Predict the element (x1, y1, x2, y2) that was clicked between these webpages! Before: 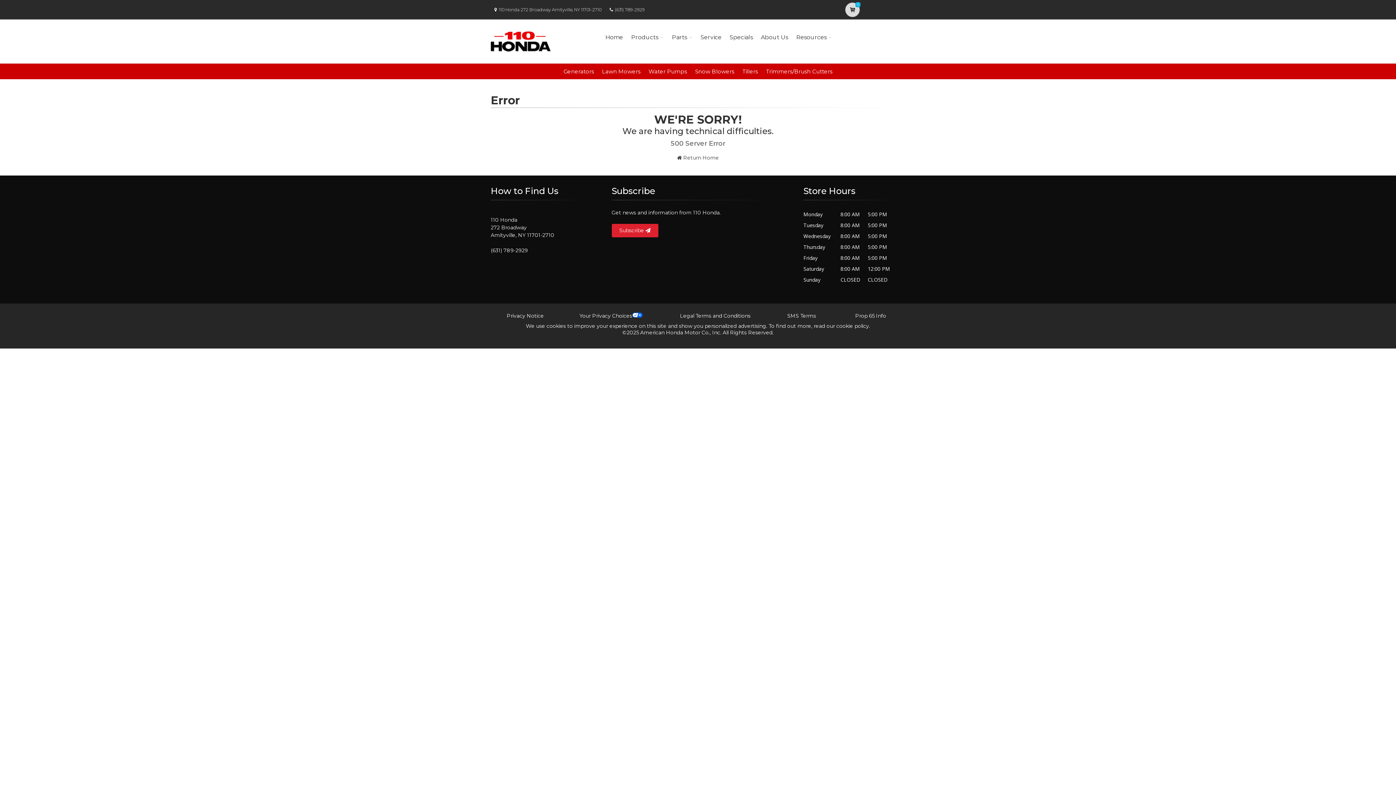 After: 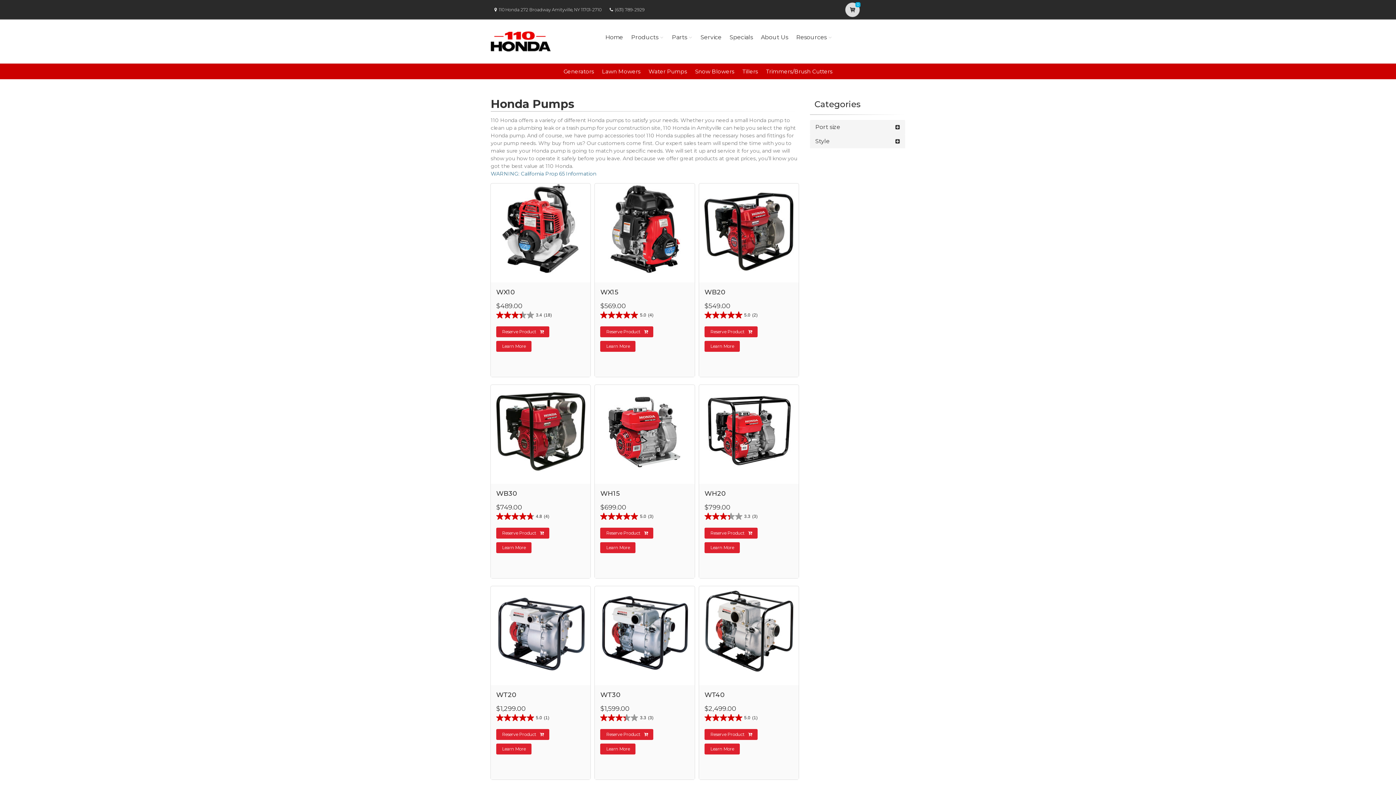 Action: label: Water Pumps bbox: (648, 68, 687, 75)